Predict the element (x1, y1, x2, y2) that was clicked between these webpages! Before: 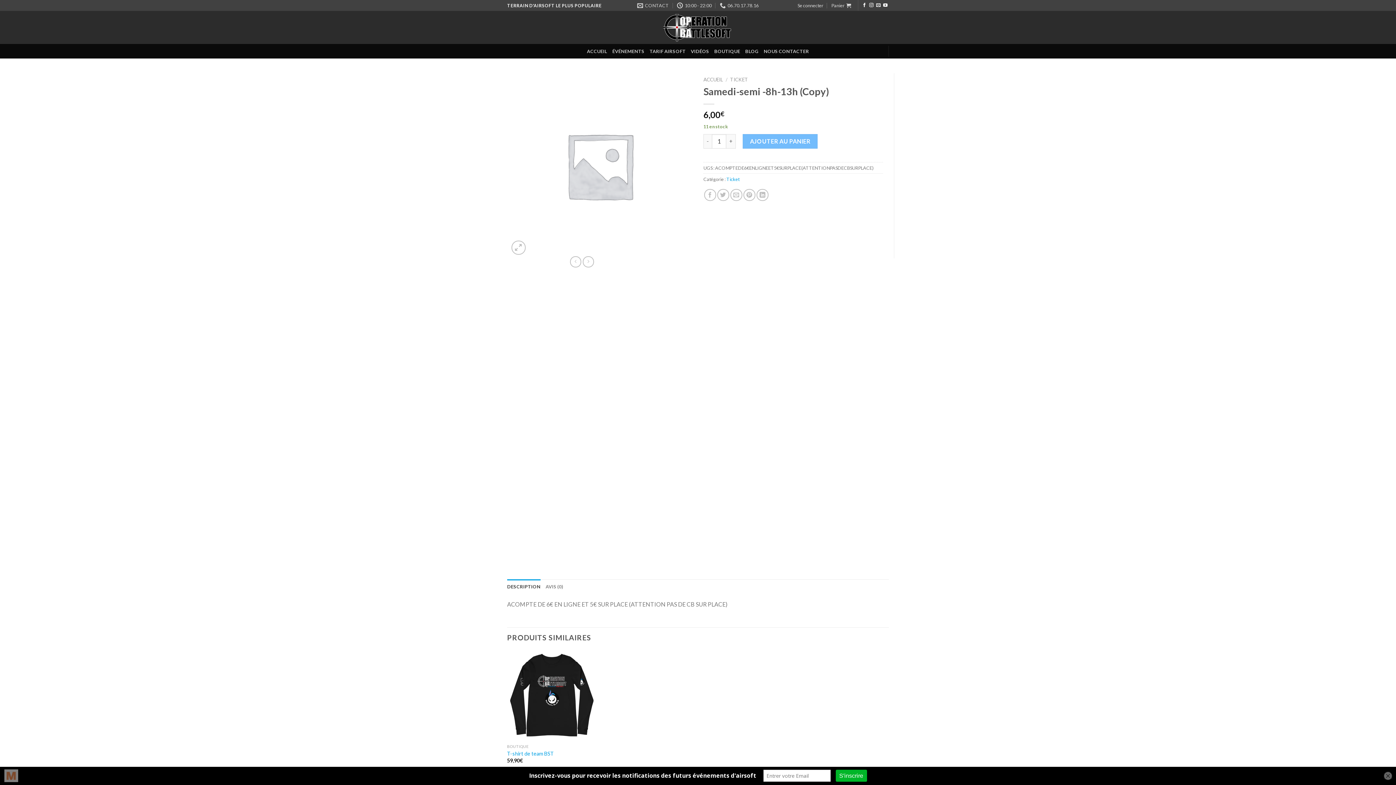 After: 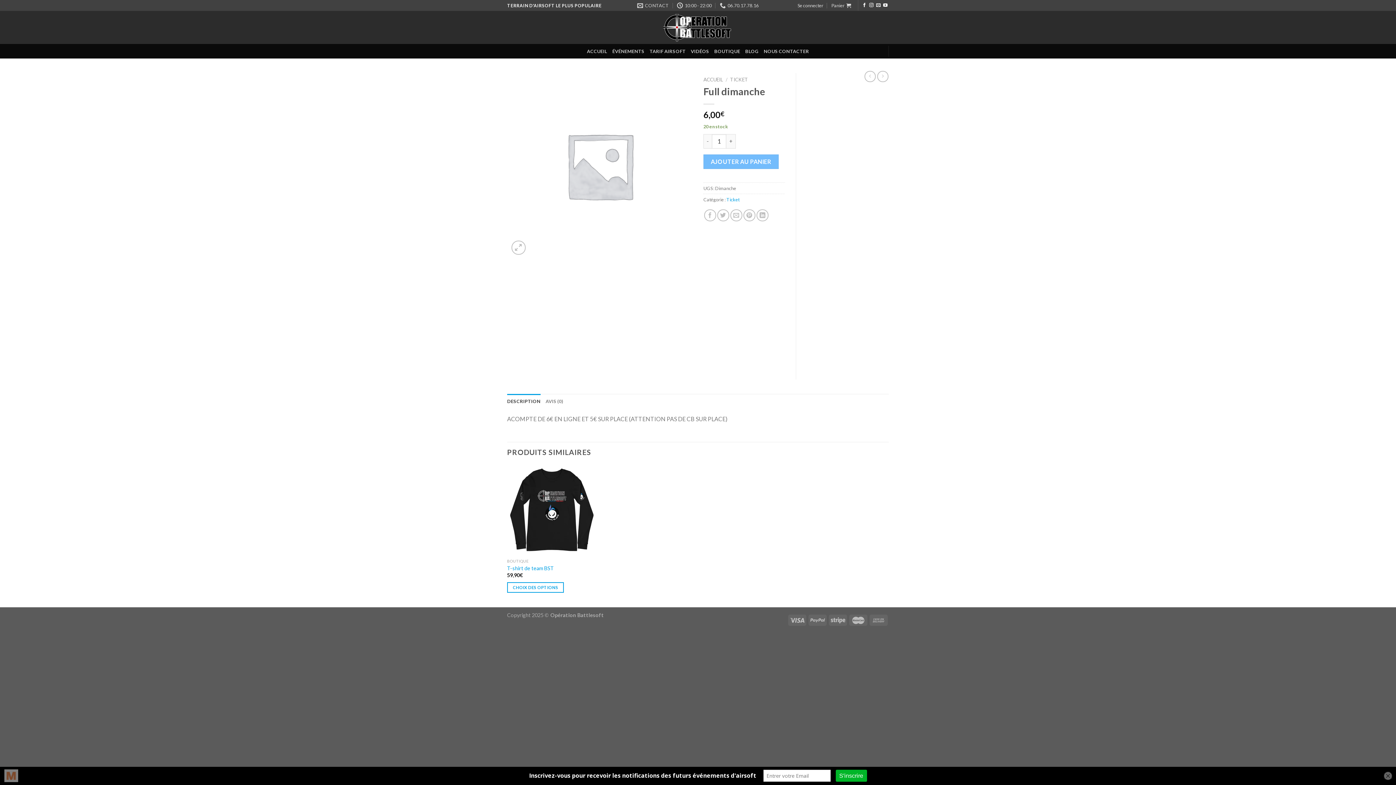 Action: bbox: (570, 256, 581, 267)